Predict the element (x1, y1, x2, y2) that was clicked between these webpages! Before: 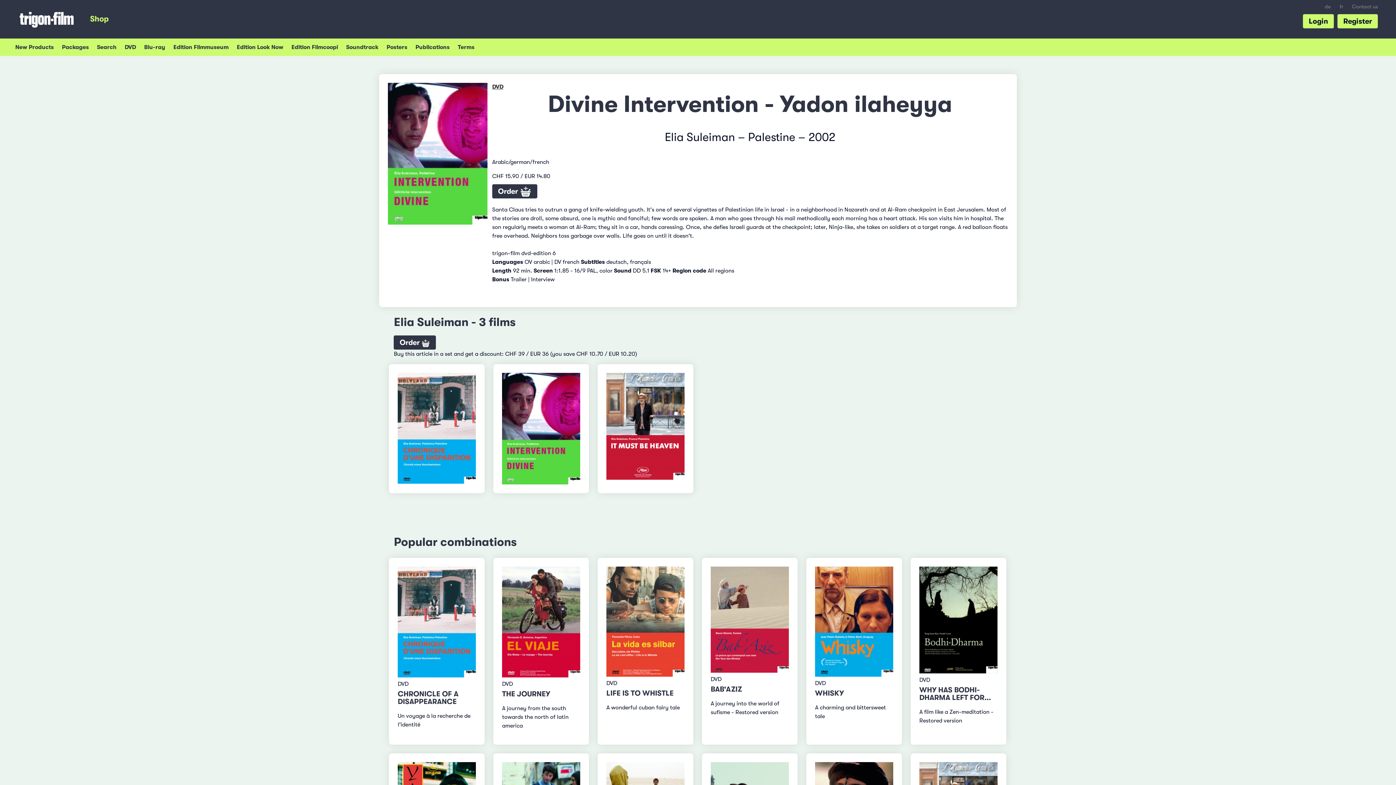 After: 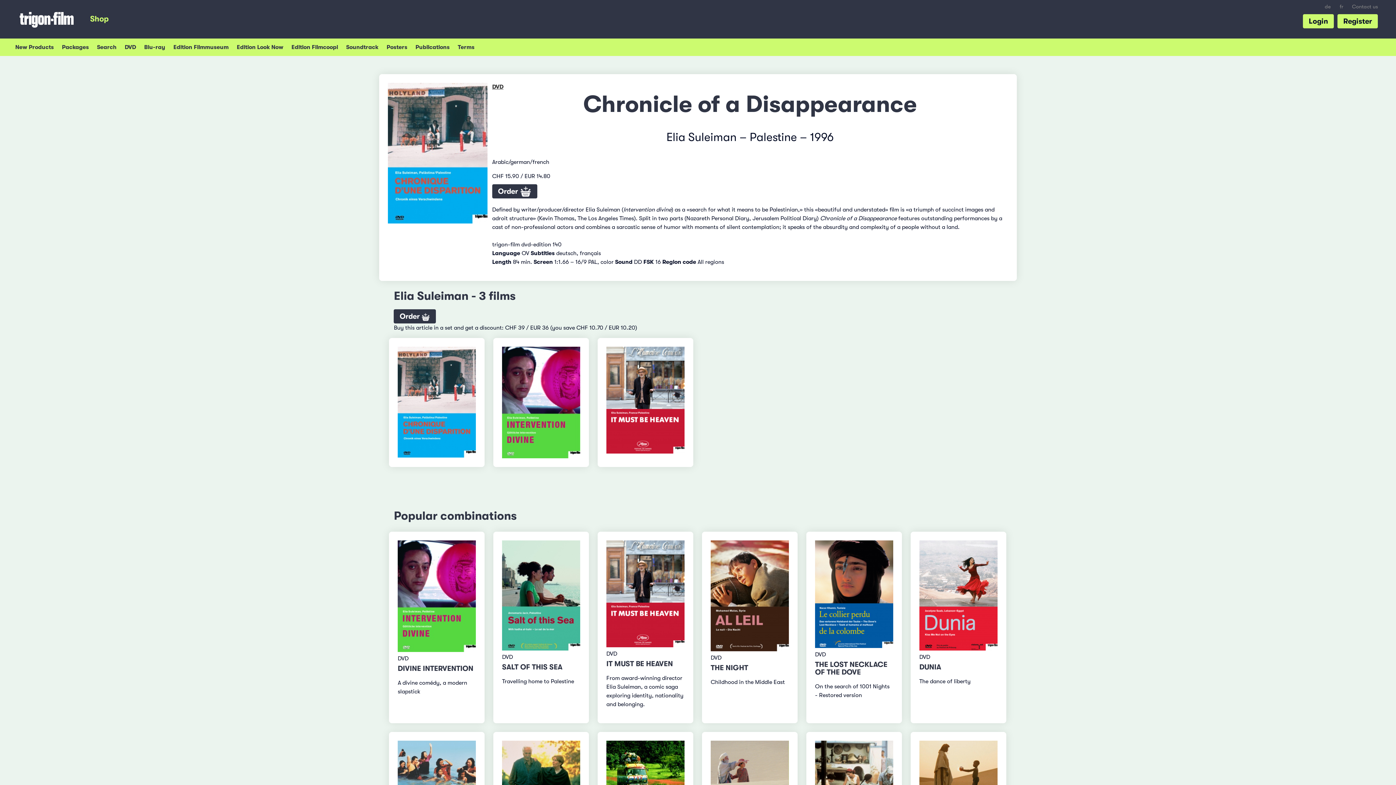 Action: label: CHRONICLE OF A DISAPPEARANCE bbox: (397, 690, 458, 706)